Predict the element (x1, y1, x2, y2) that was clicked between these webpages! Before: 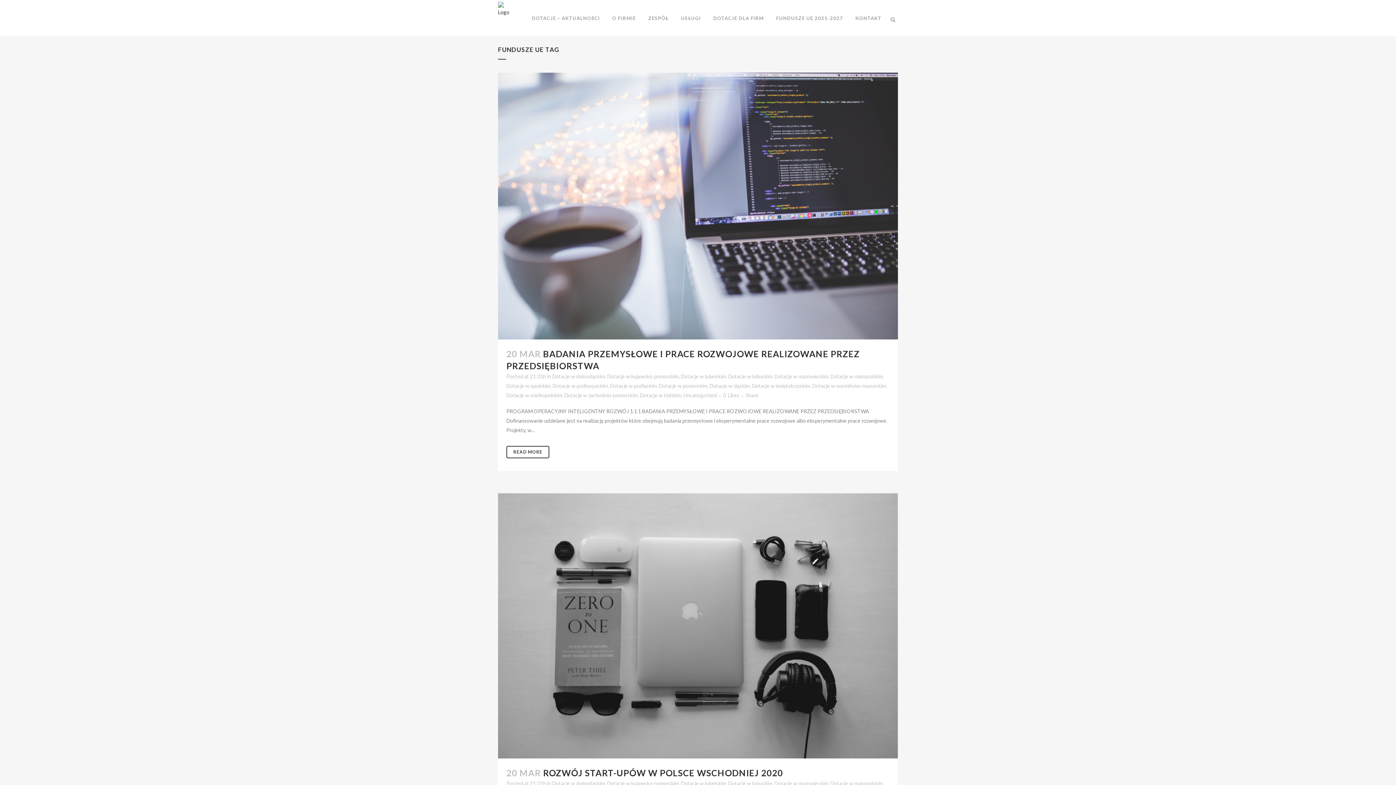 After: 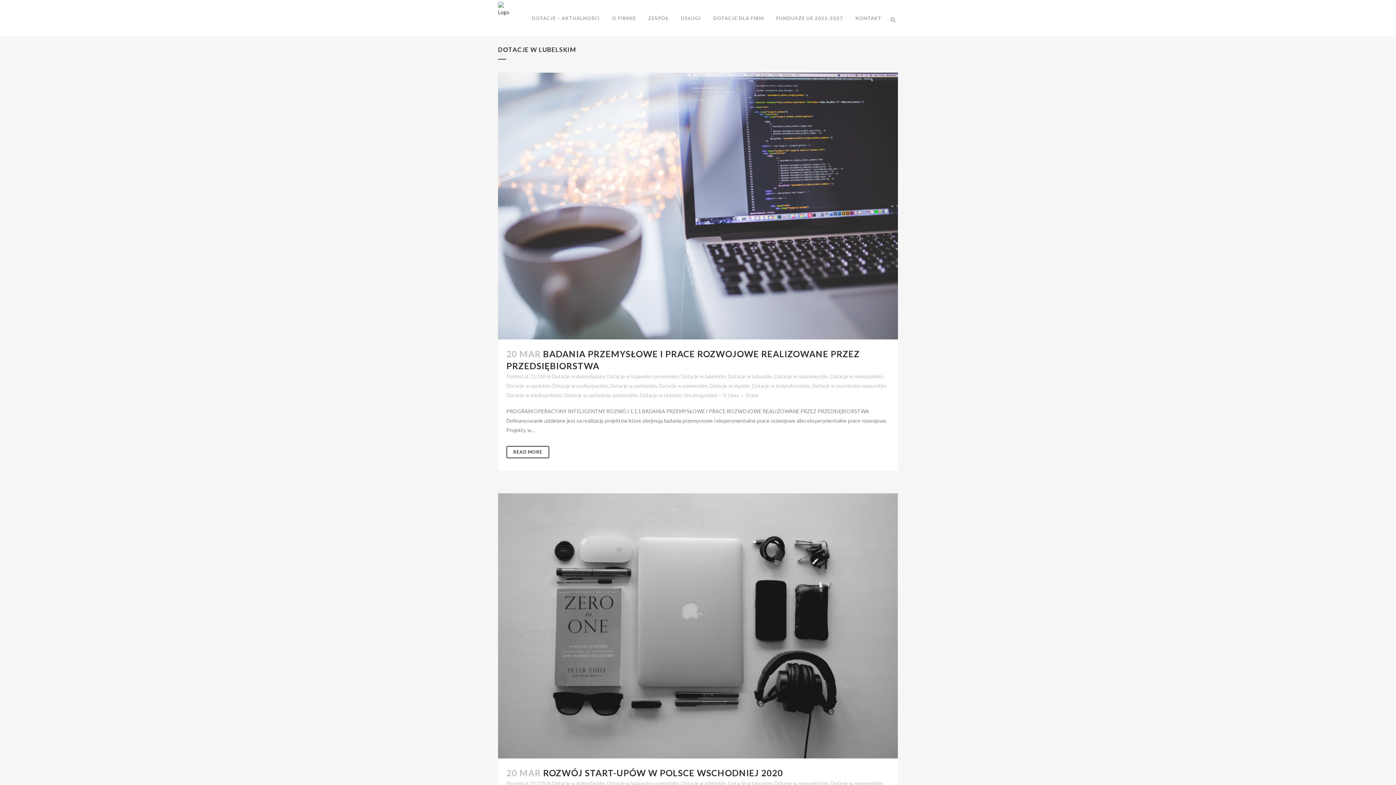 Action: bbox: (681, 780, 726, 786) label: Dotacje w lubelskim